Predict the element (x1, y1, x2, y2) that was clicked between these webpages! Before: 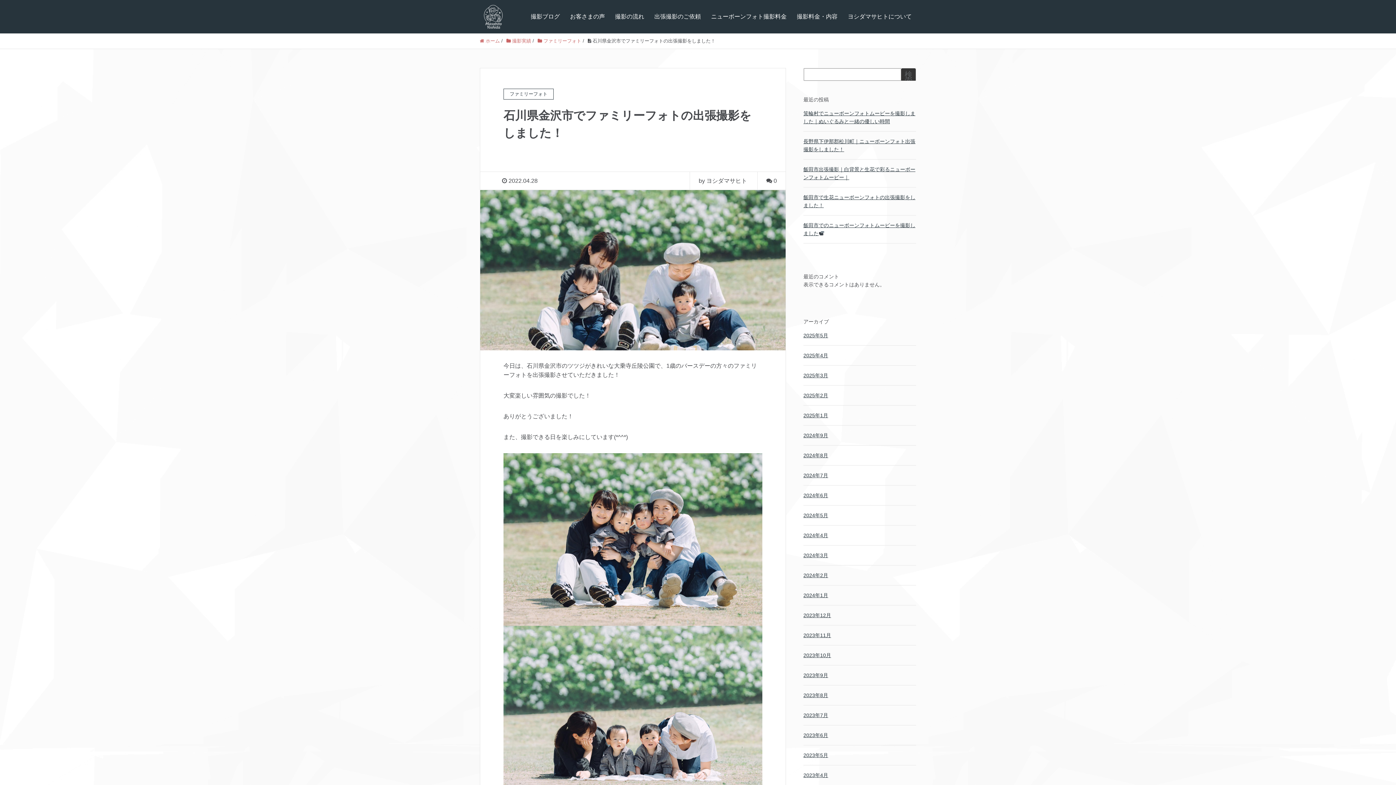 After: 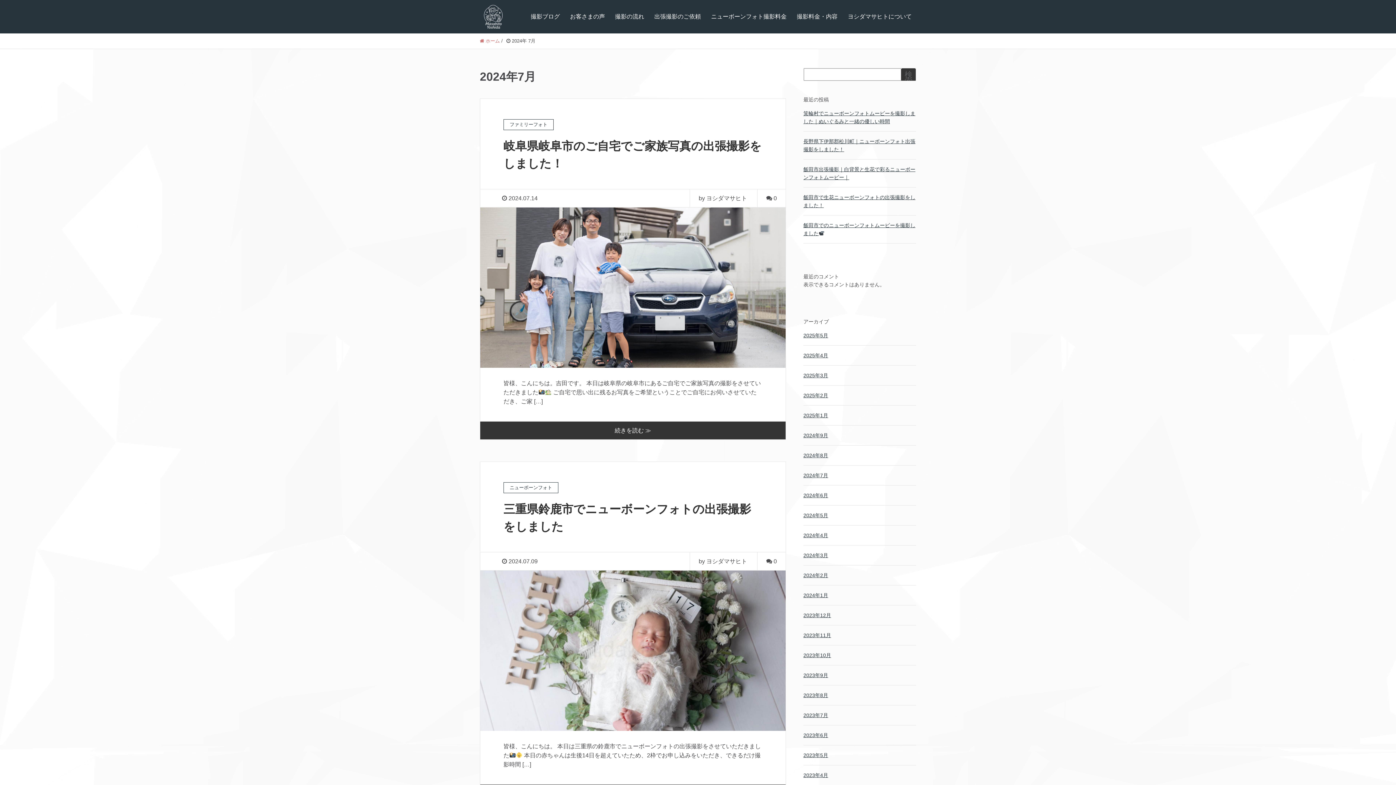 Action: label: 2024年7月 bbox: (803, 471, 916, 479)